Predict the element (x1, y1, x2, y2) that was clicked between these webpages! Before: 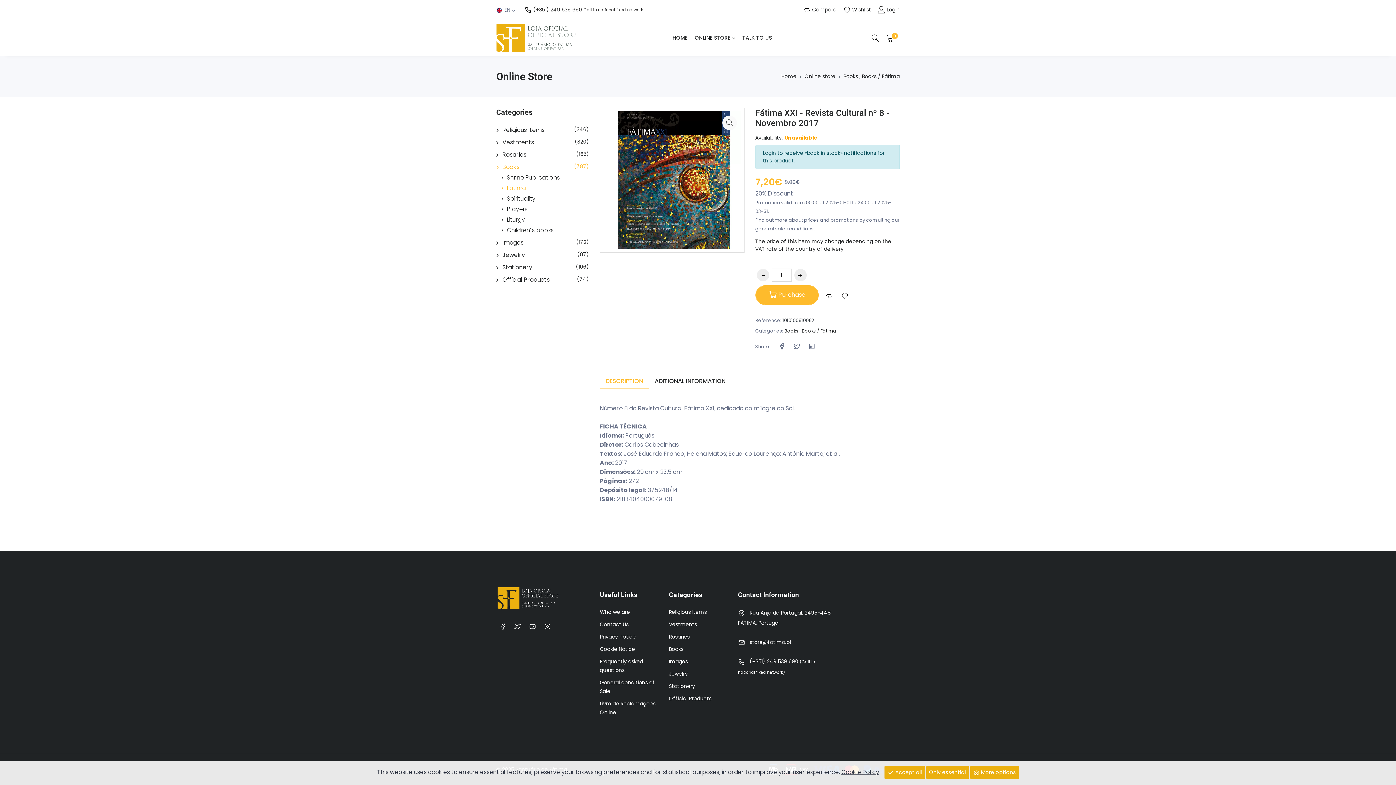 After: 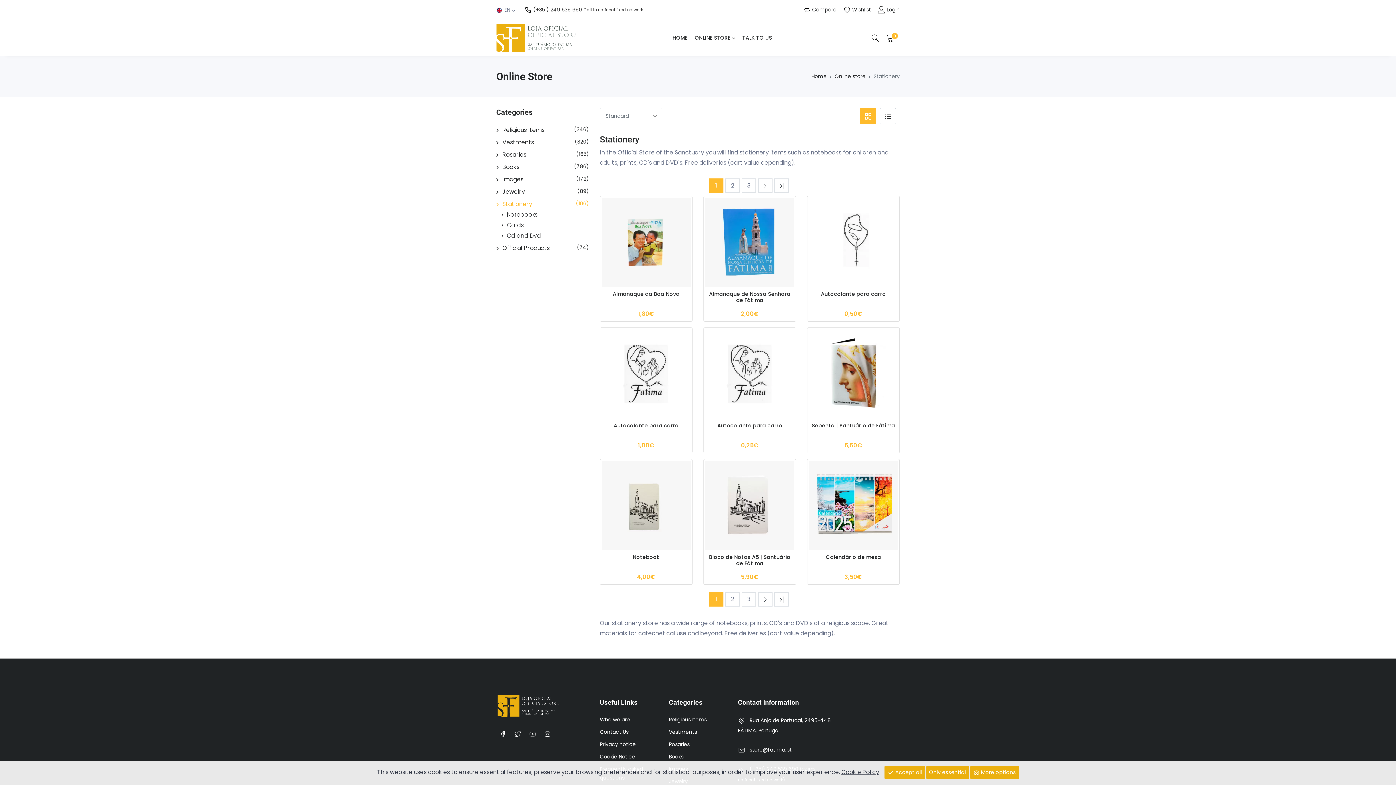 Action: label: Stationery
(106) bbox: (496, 263, 532, 271)